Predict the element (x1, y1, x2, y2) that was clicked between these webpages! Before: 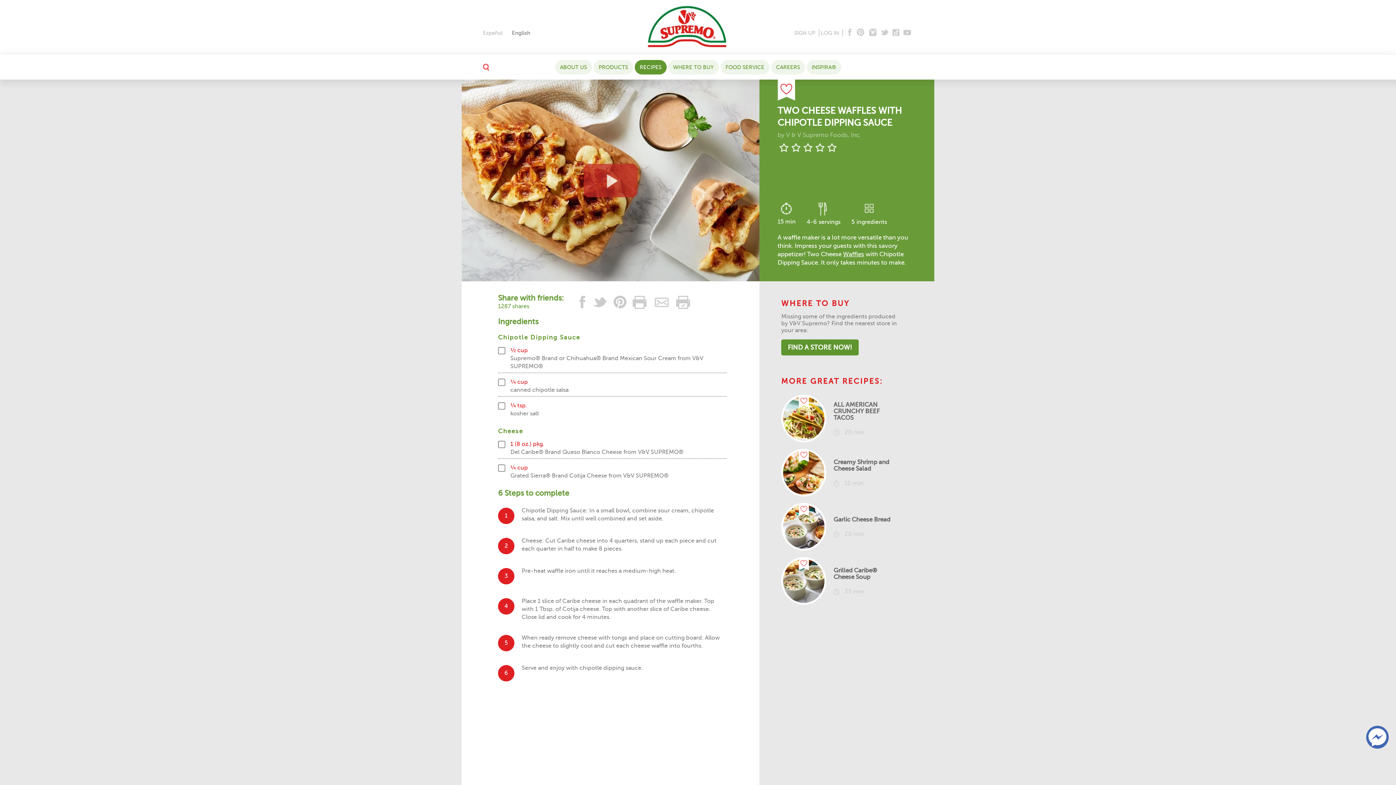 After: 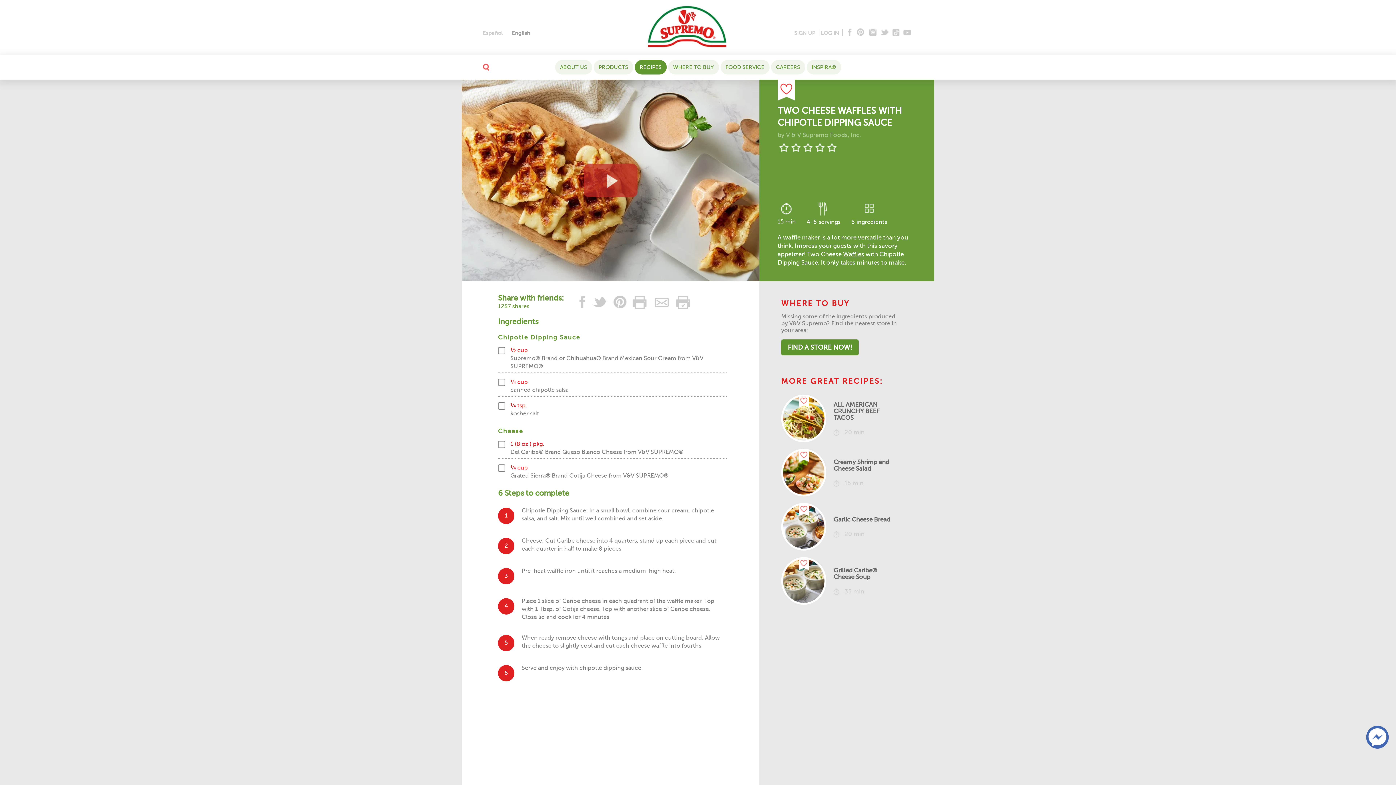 Action: bbox: (631, 294, 649, 310)